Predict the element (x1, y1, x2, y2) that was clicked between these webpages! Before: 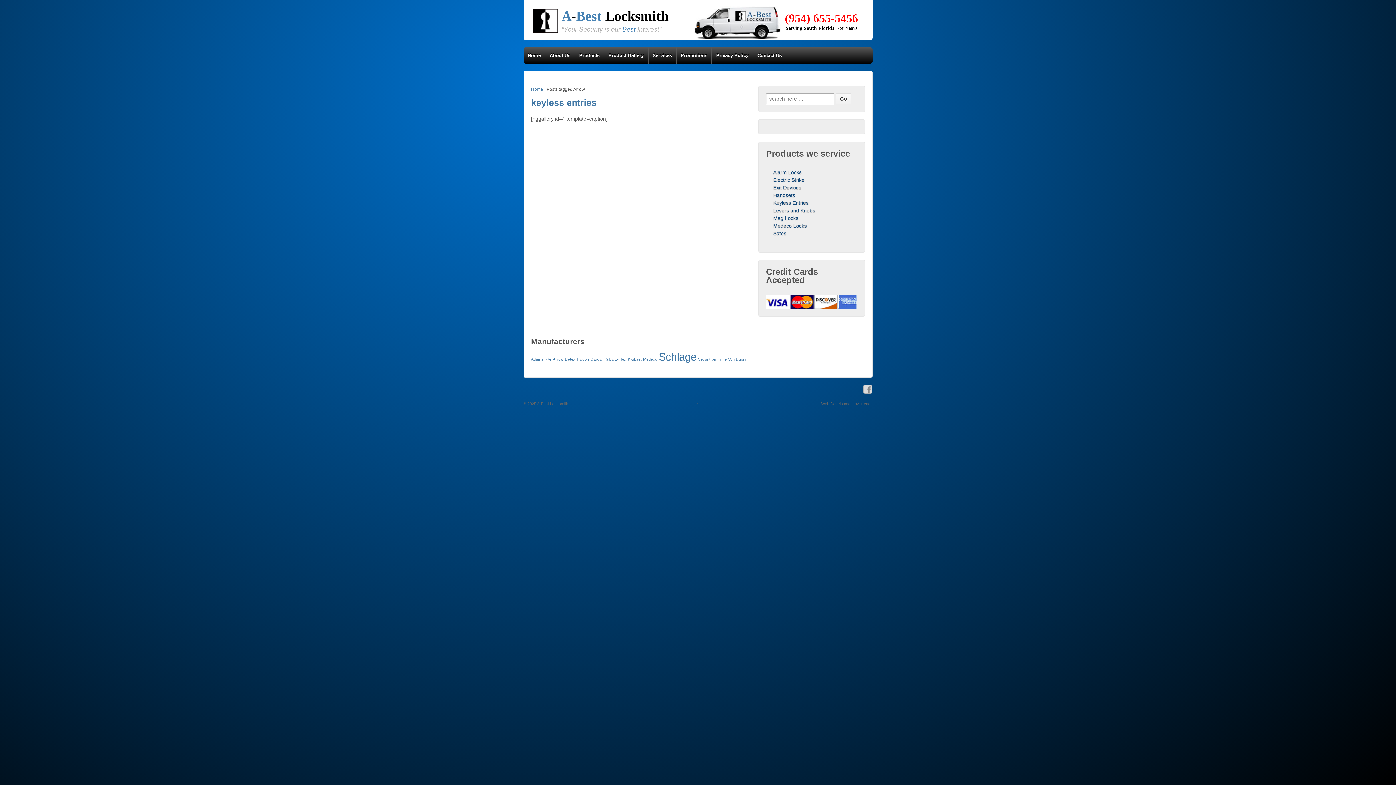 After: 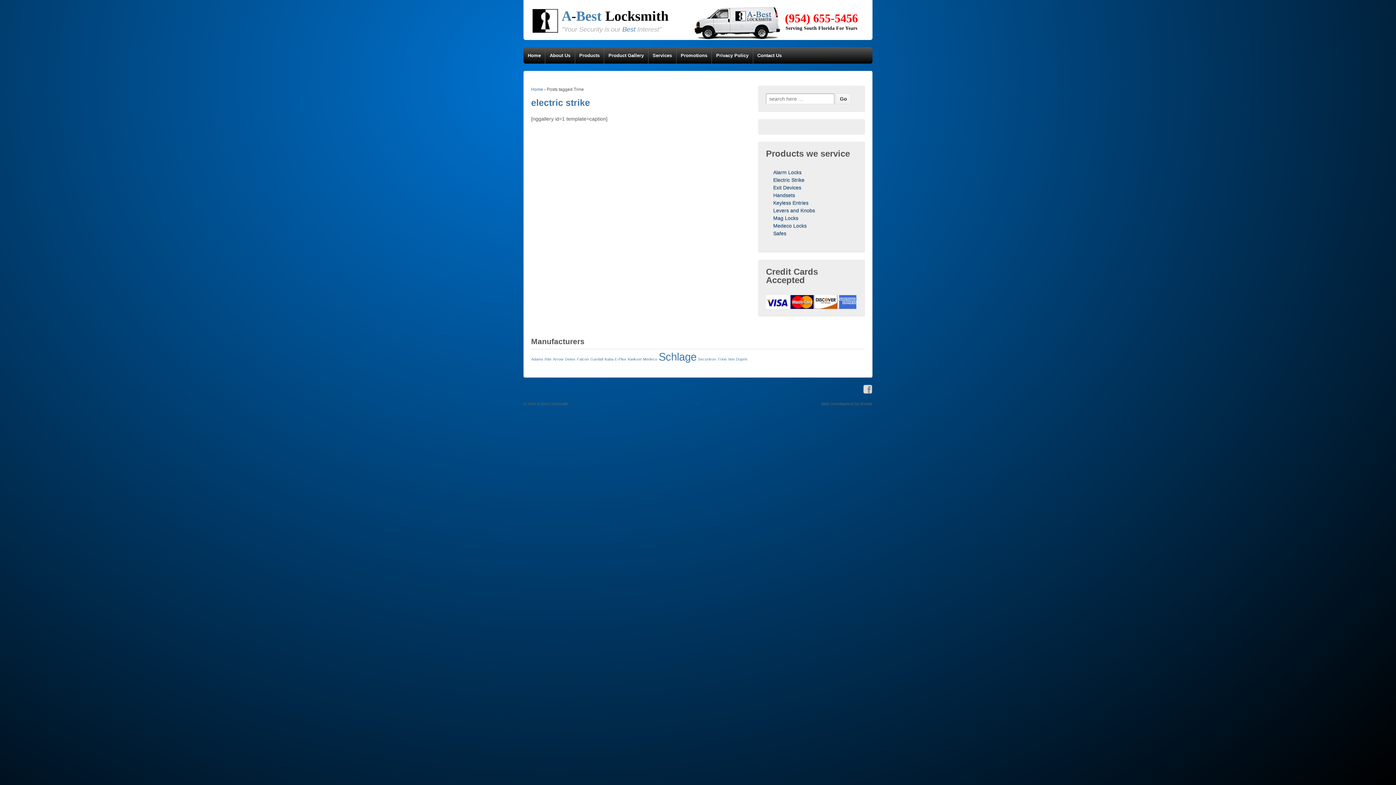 Action: label: Trine (1 item) bbox: (717, 356, 726, 361)